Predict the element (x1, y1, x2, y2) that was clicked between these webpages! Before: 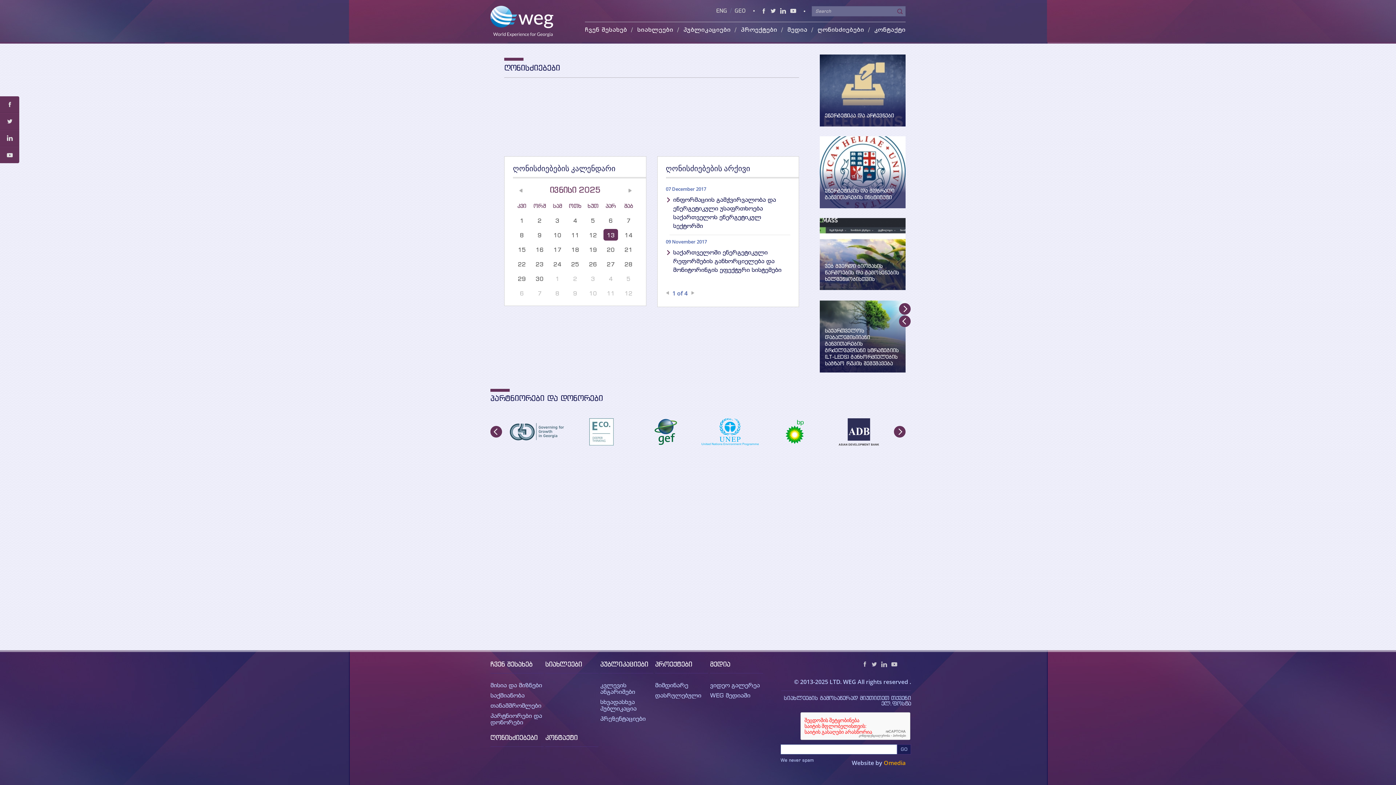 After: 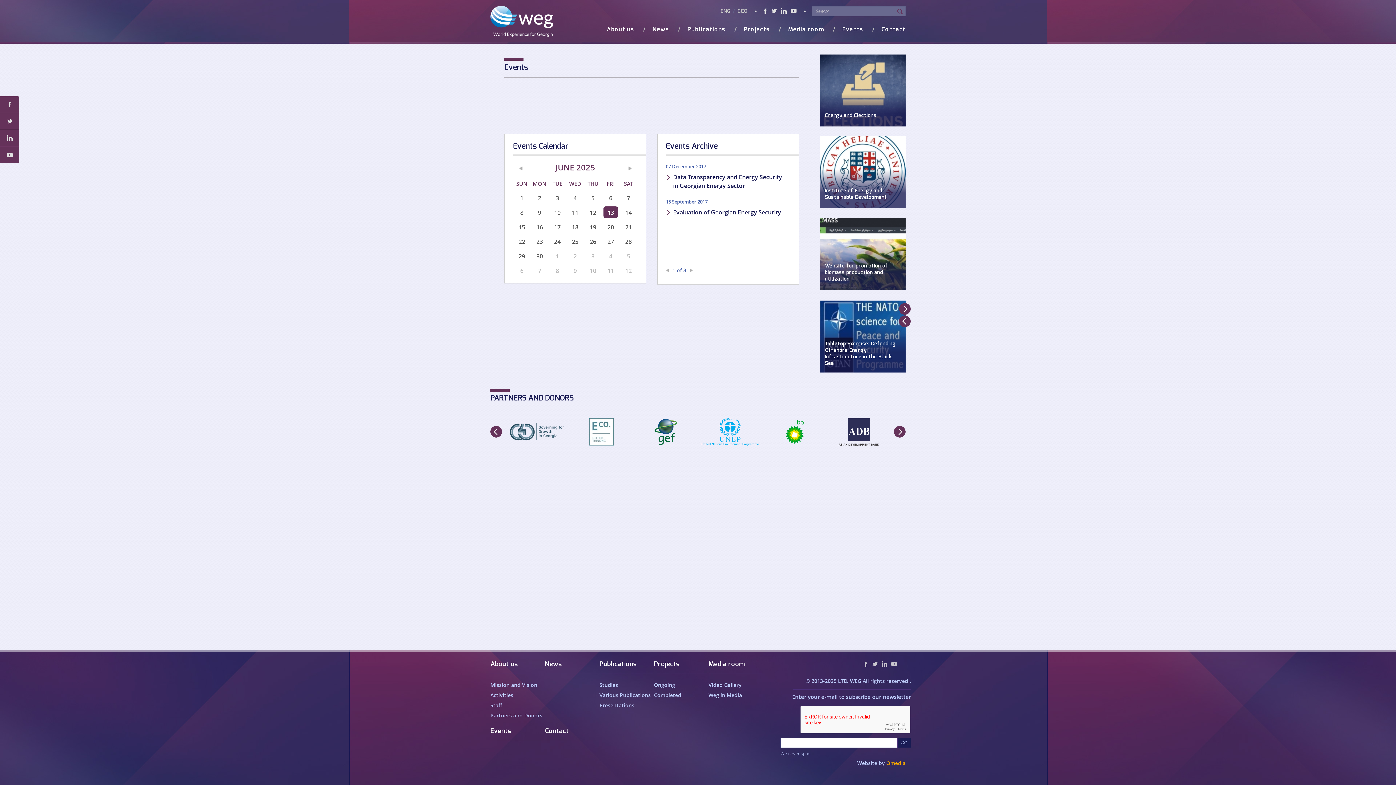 Action: bbox: (716, 8, 728, 13) label: ENG 